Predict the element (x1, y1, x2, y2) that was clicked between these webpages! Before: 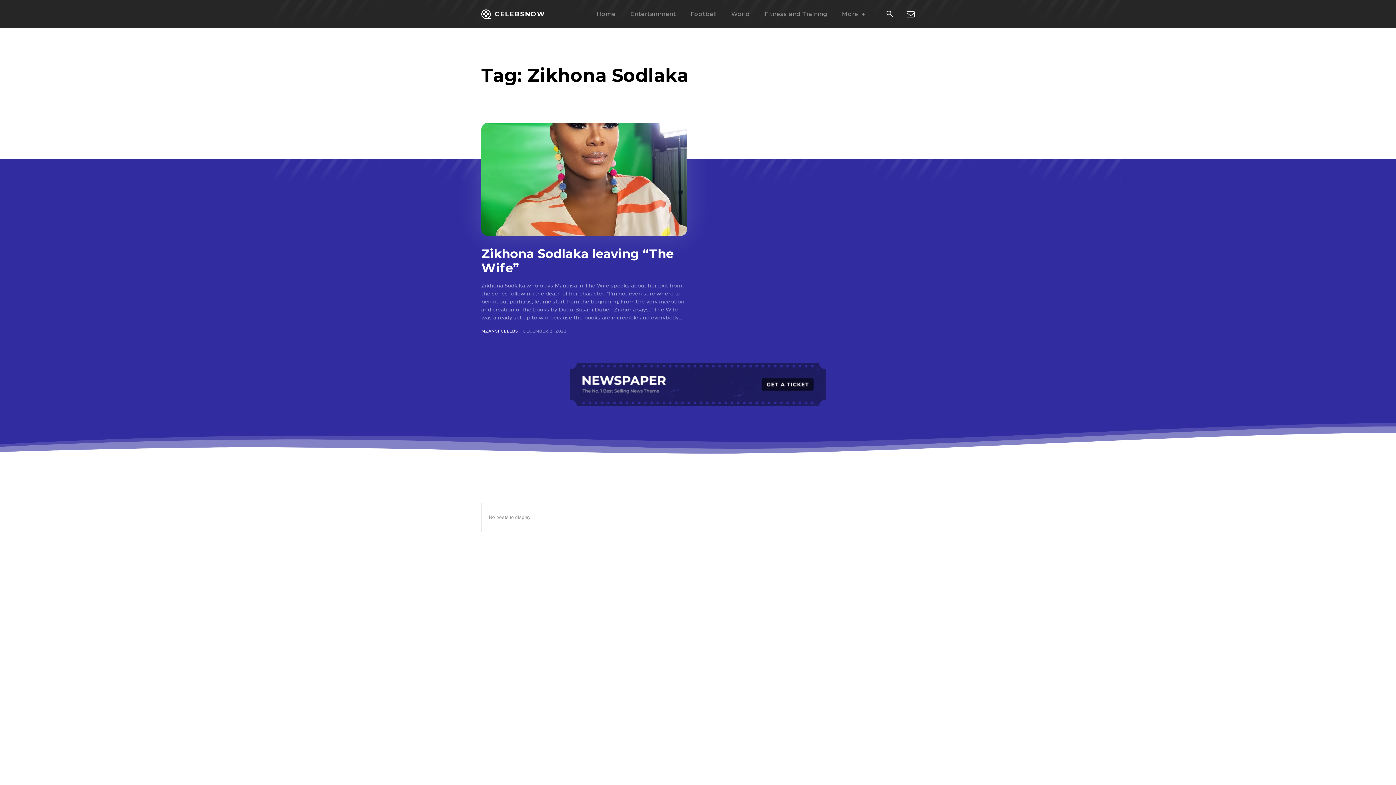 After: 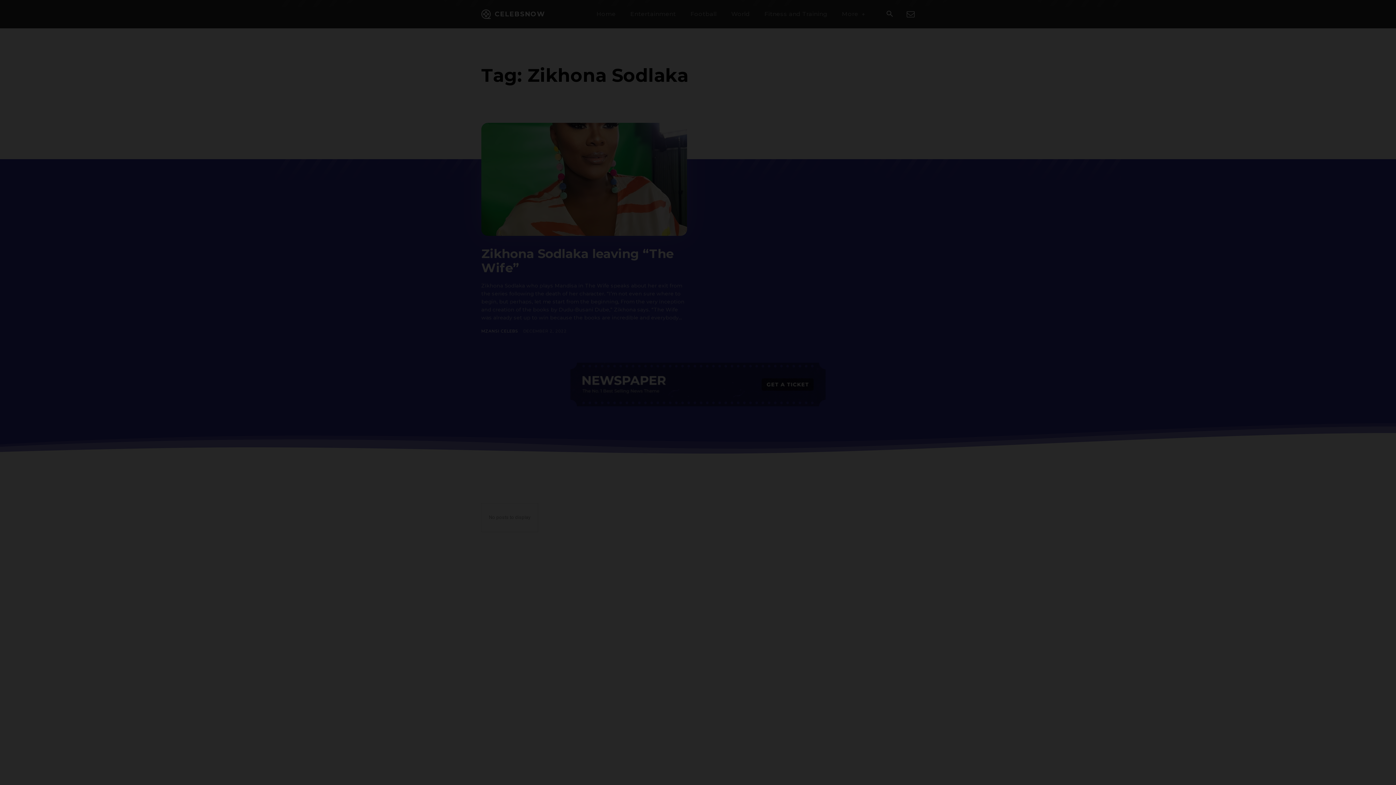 Action: bbox: (906, 9, 914, 18)